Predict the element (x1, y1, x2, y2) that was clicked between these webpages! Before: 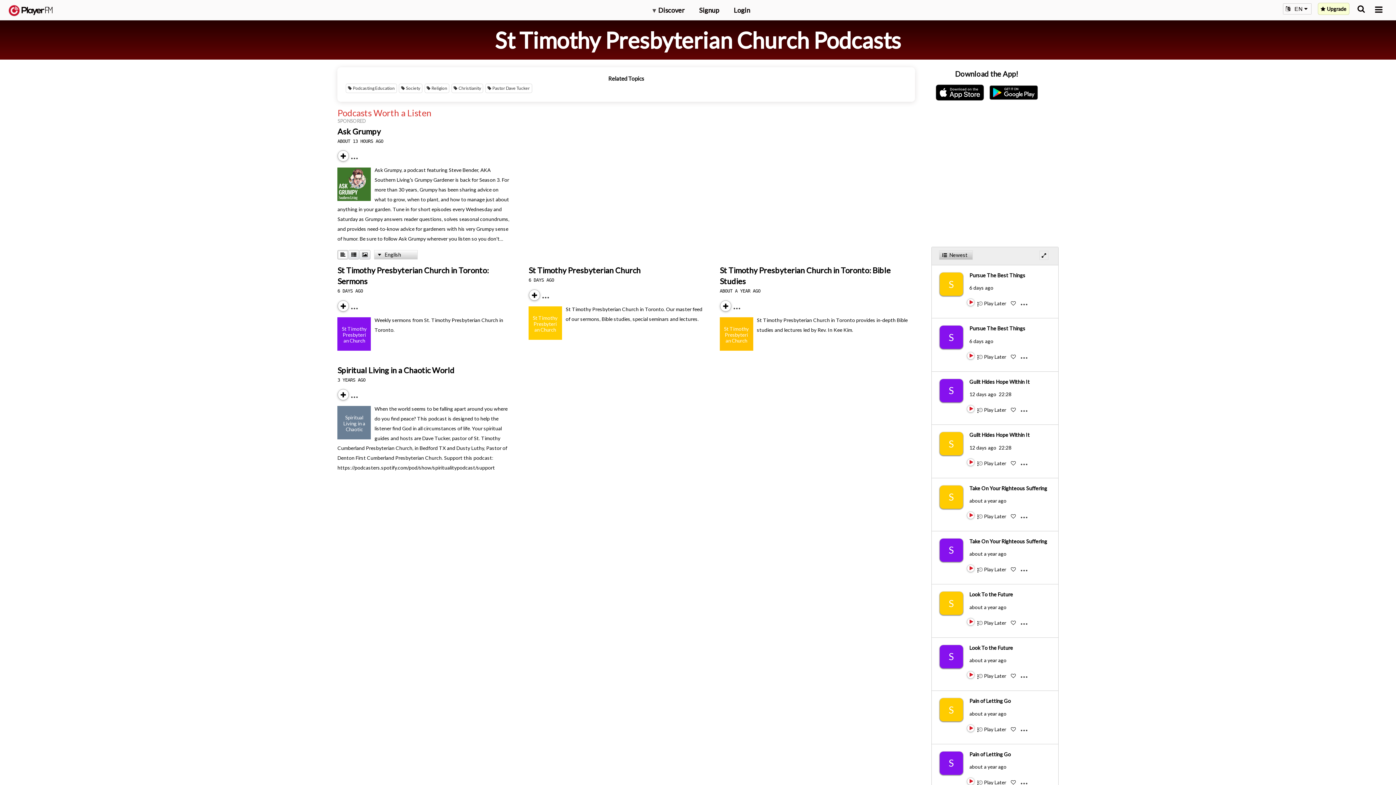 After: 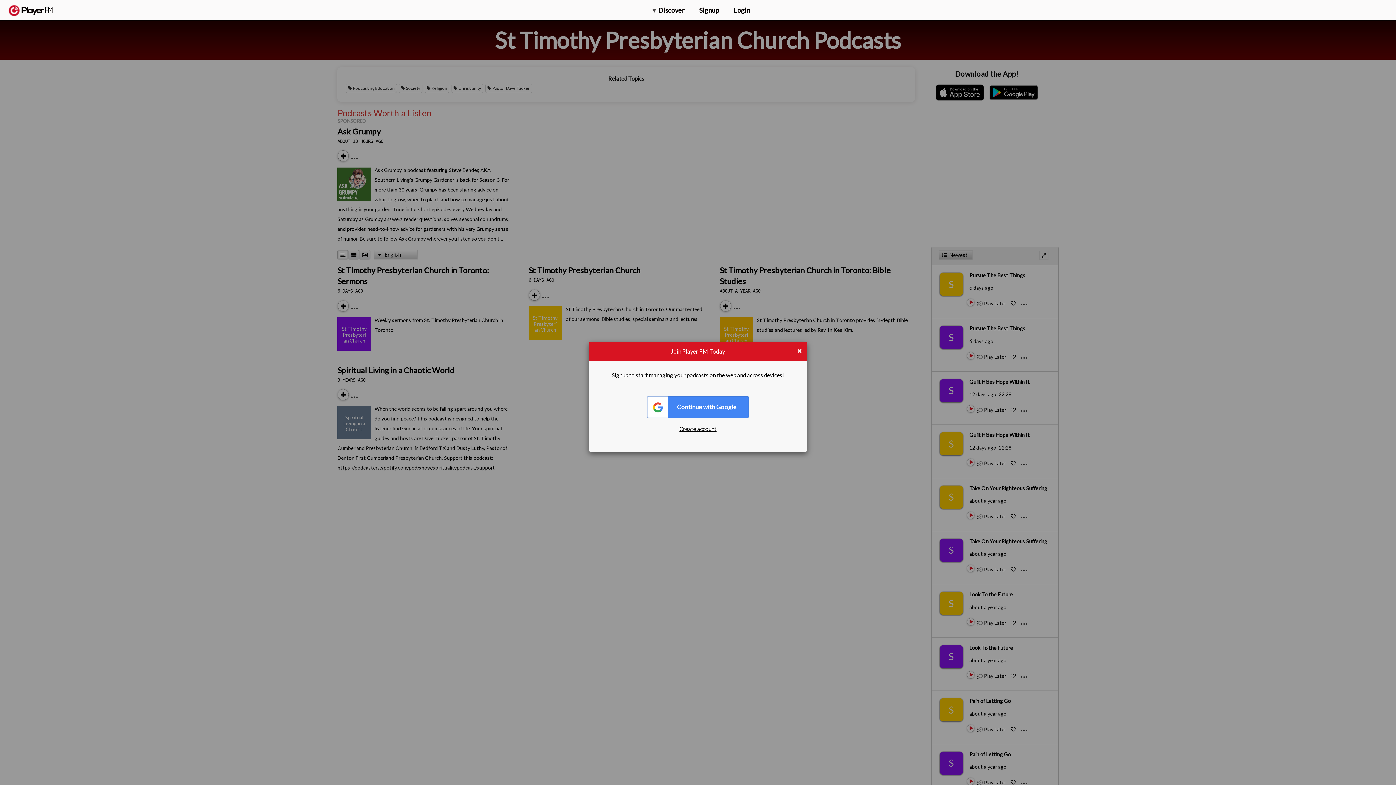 Action: bbox: (1011, 726, 1017, 732) label:  